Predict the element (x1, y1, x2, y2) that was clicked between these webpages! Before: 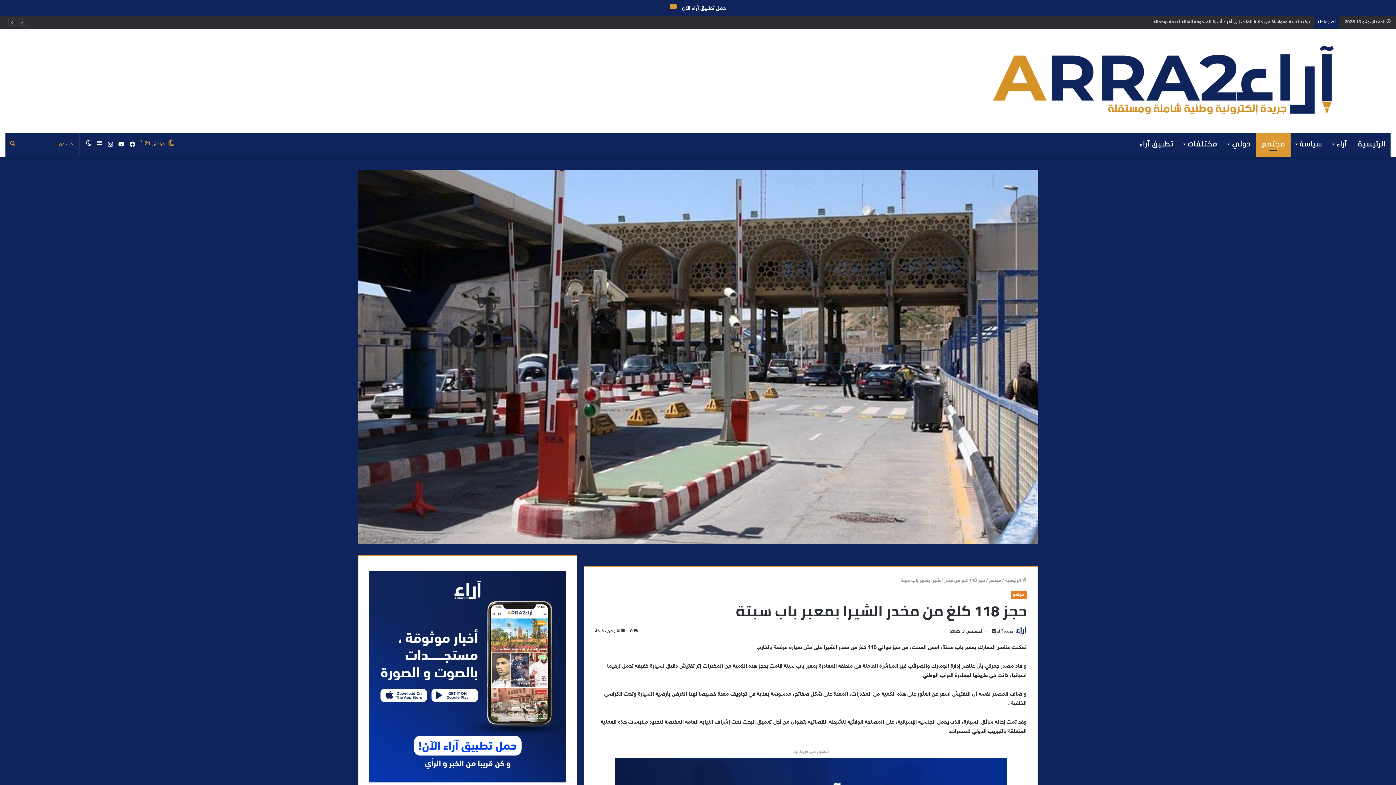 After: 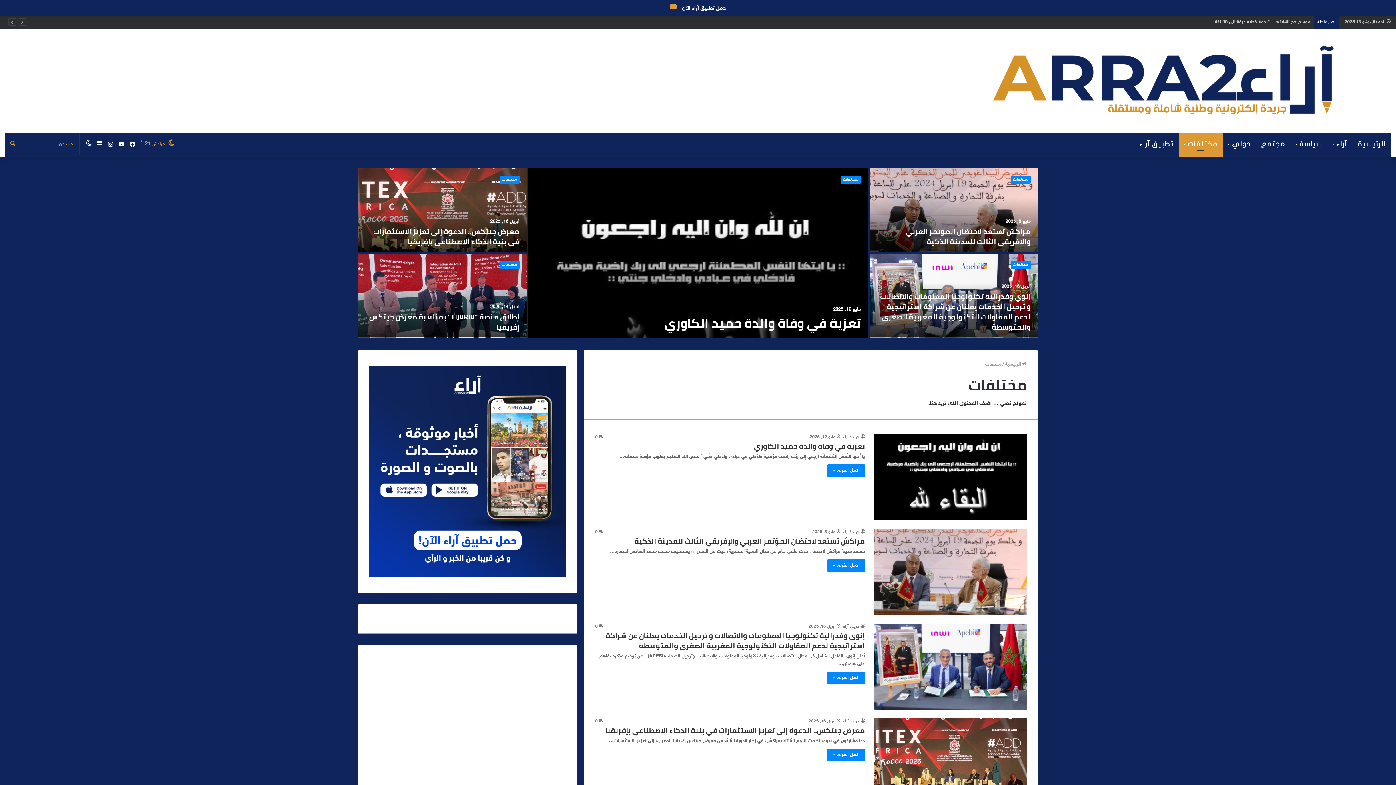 Action: label: مختلفات bbox: (1178, 133, 1223, 155)